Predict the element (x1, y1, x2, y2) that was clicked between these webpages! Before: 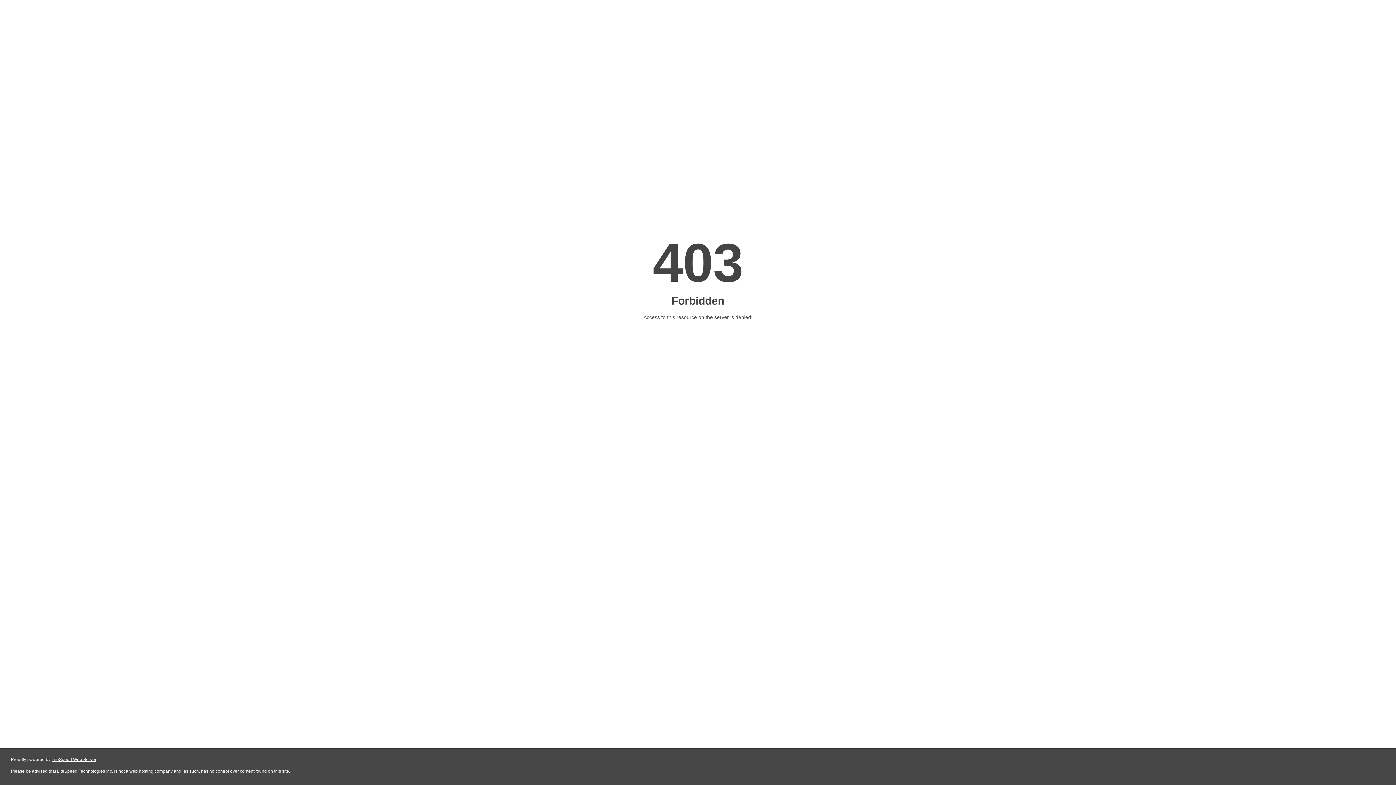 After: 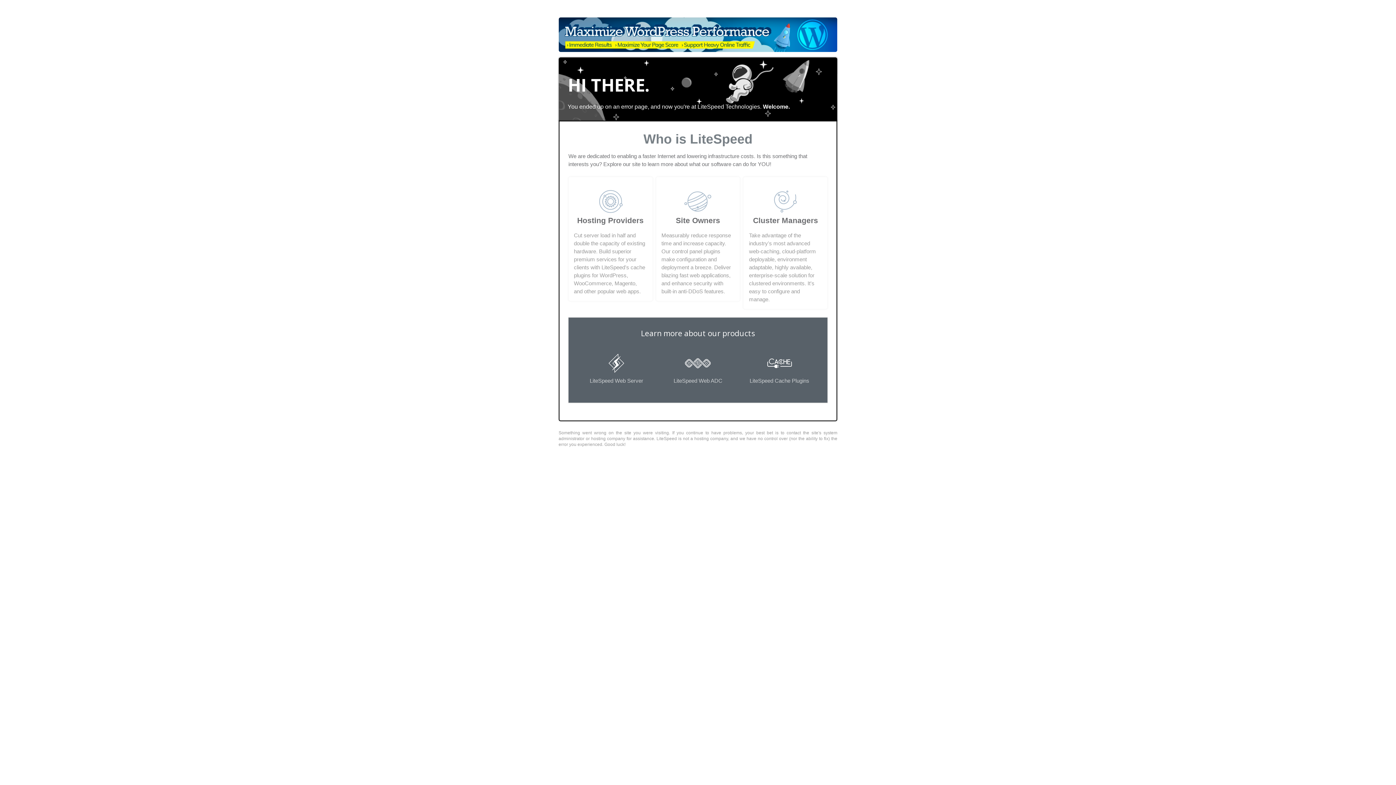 Action: bbox: (51, 757, 96, 762) label: LiteSpeed Web Server